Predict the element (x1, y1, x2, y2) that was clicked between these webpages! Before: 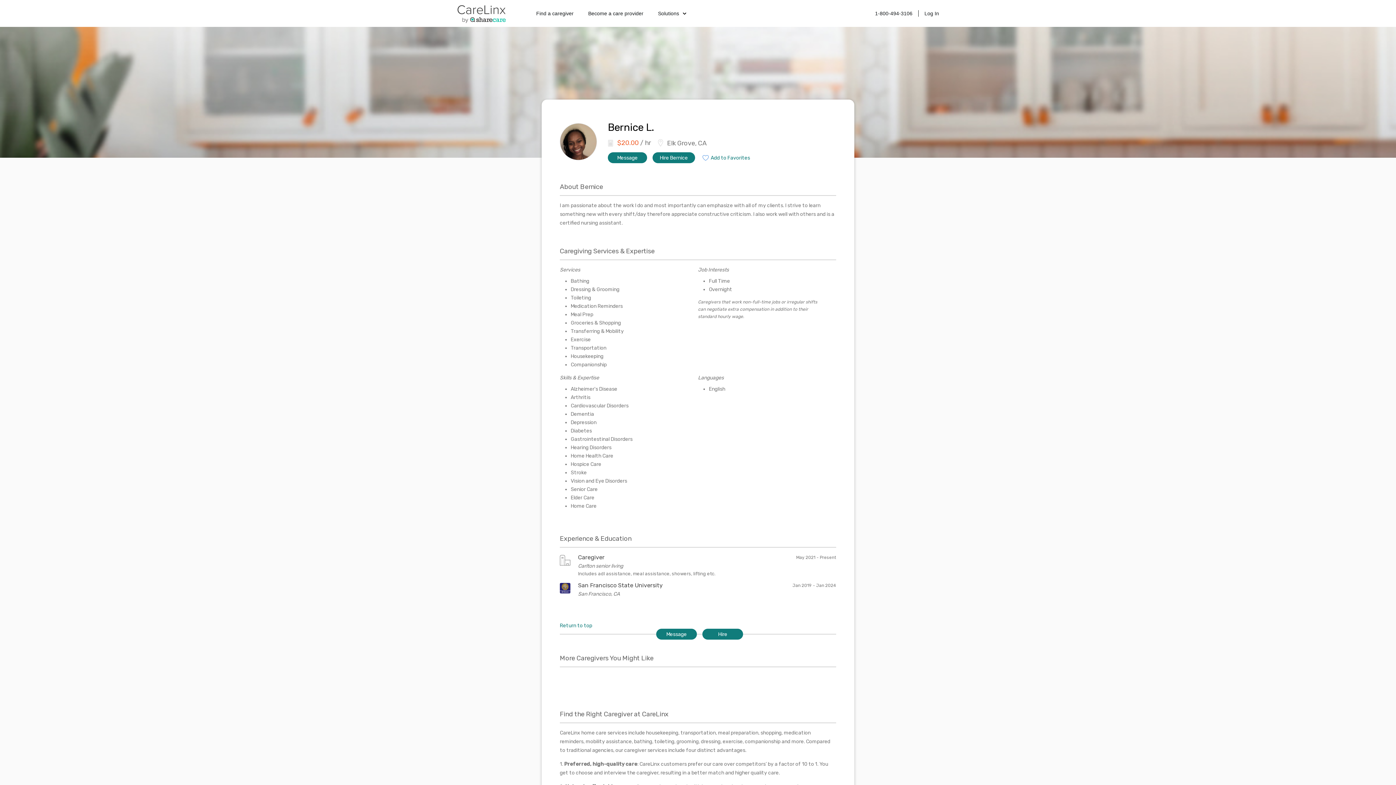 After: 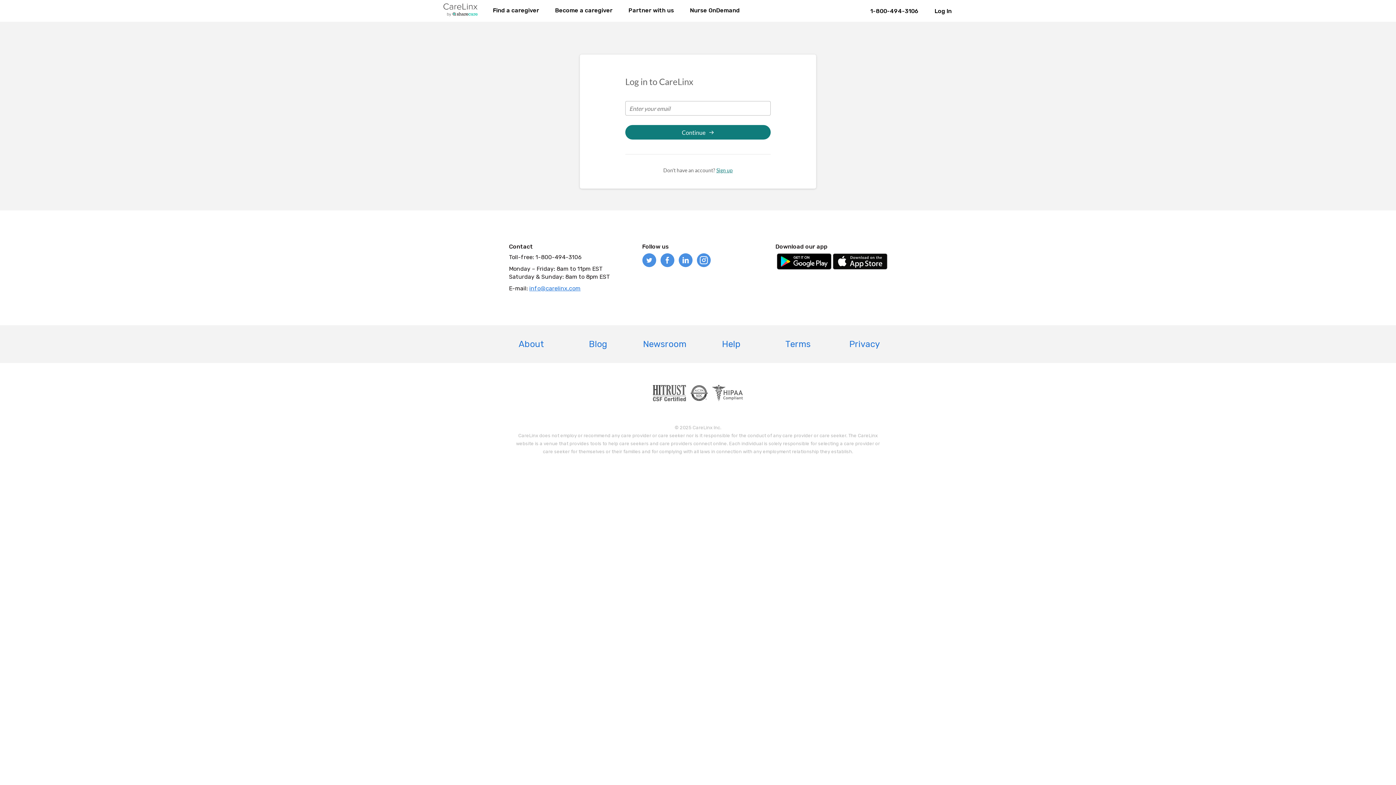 Action: label: Log In bbox: (924, 10, 939, 16)